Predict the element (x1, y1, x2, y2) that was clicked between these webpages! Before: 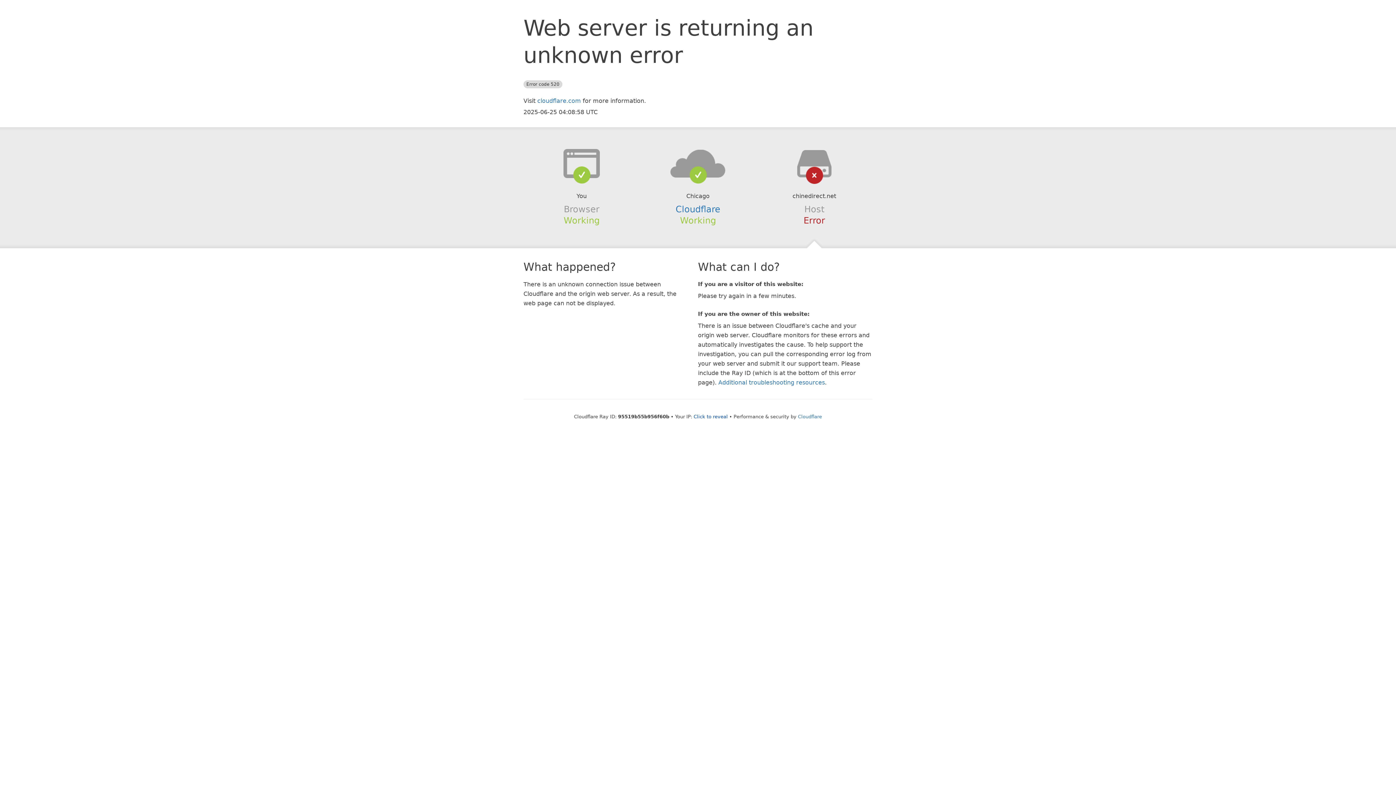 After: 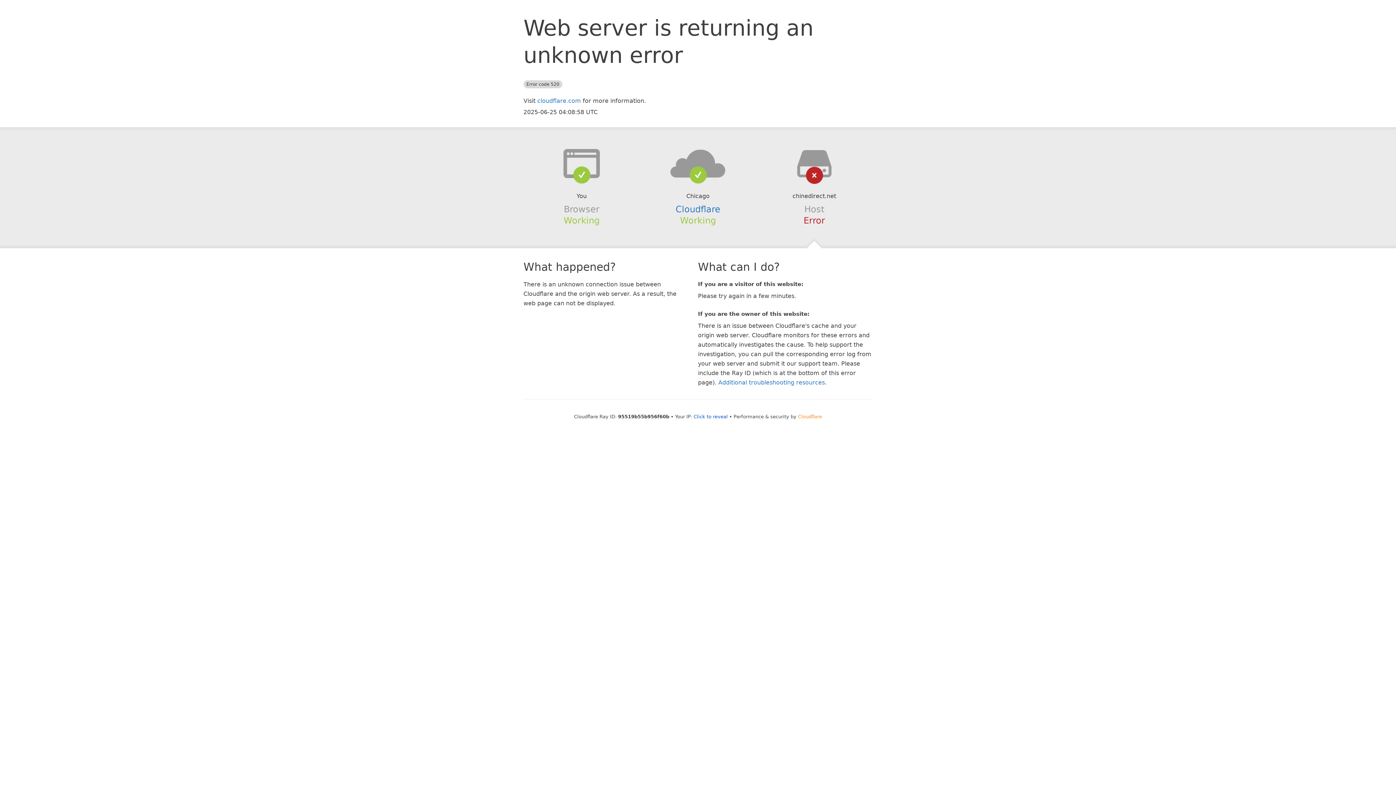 Action: bbox: (798, 414, 822, 419) label: Cloudflare